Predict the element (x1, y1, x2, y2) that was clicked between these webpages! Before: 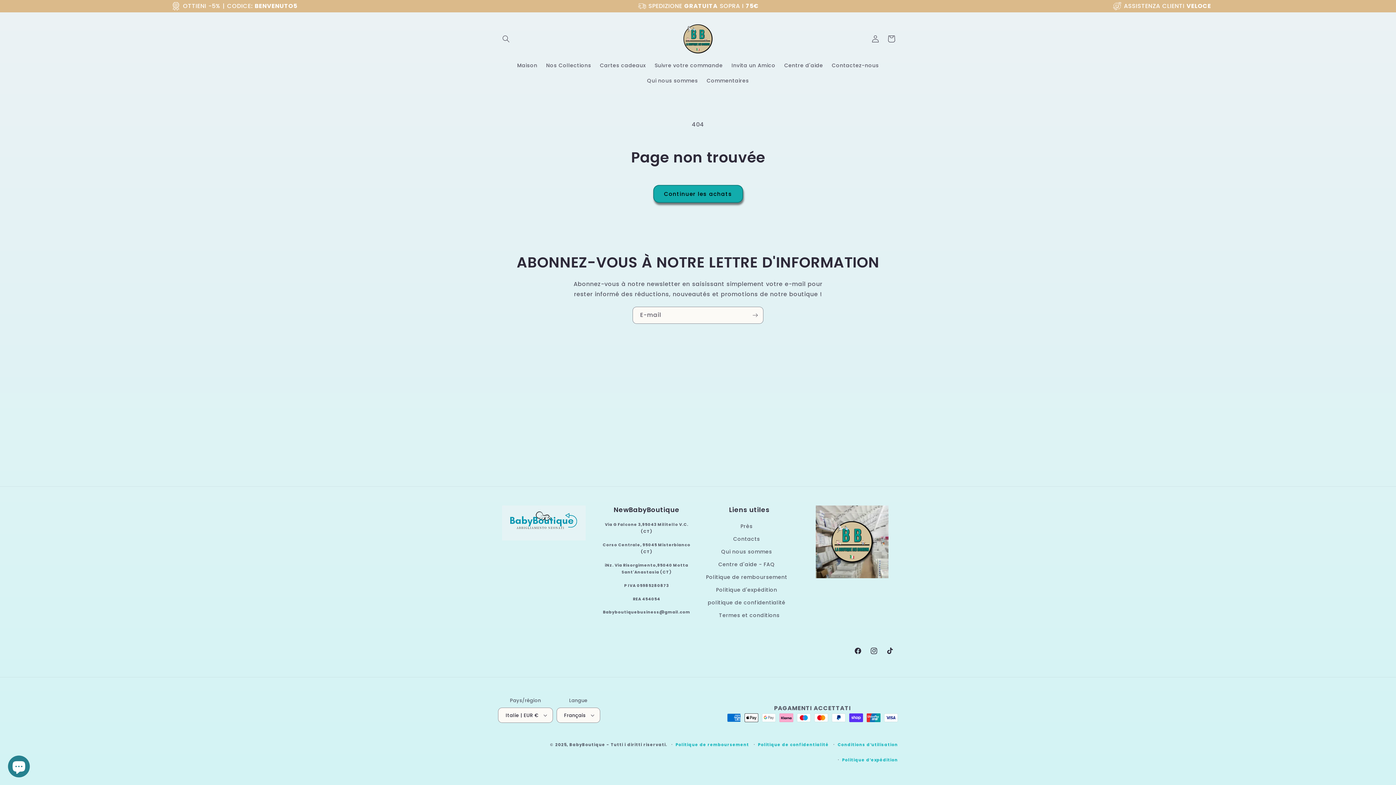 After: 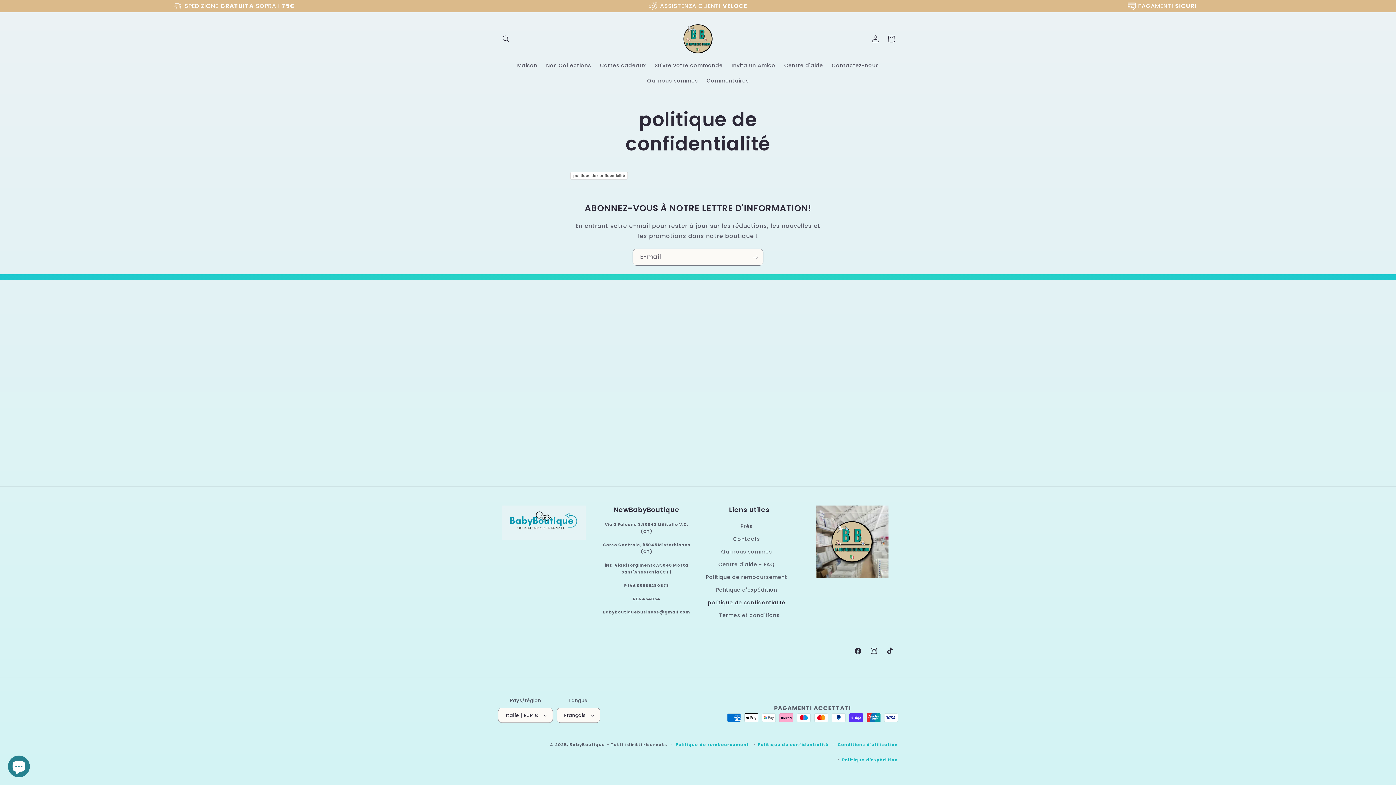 Action: bbox: (707, 596, 785, 609) label: politique de confidentialité